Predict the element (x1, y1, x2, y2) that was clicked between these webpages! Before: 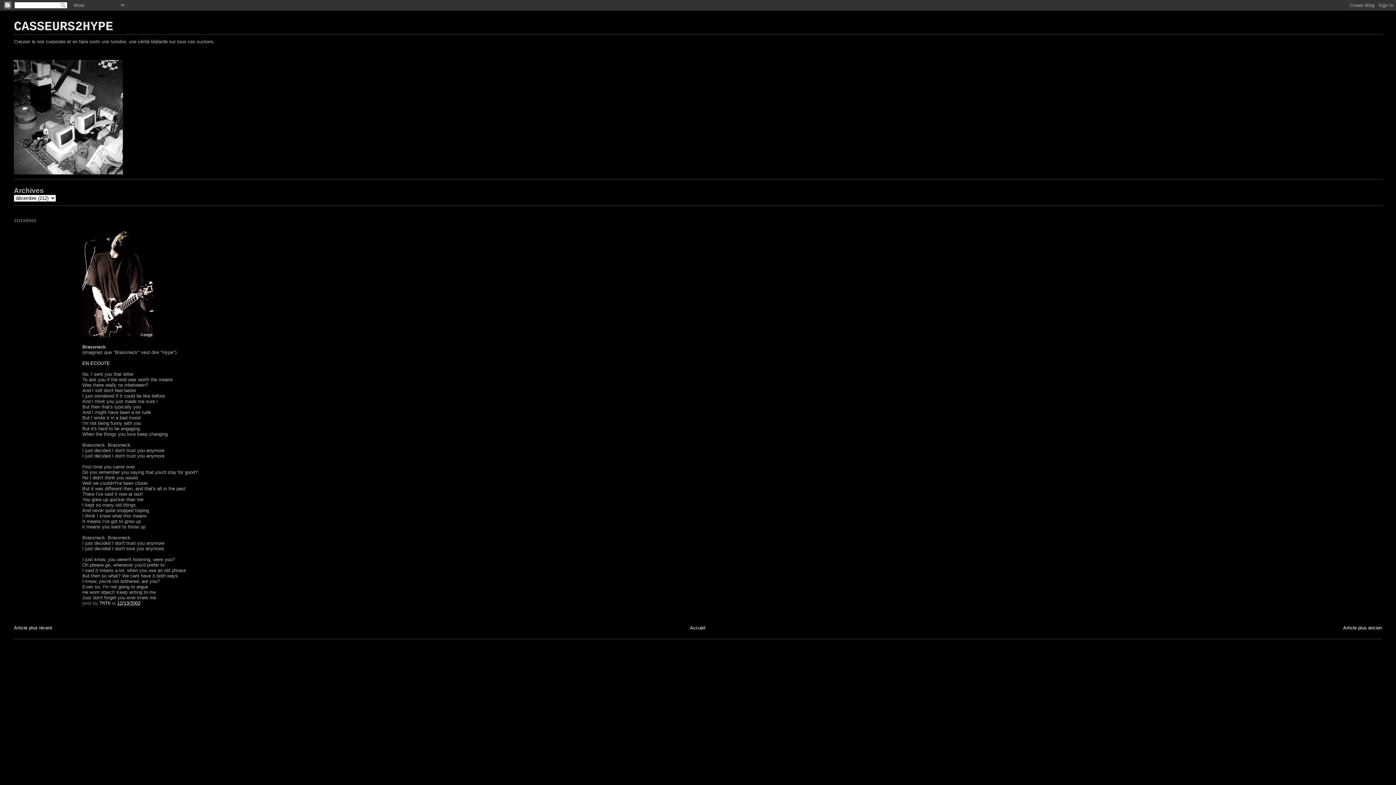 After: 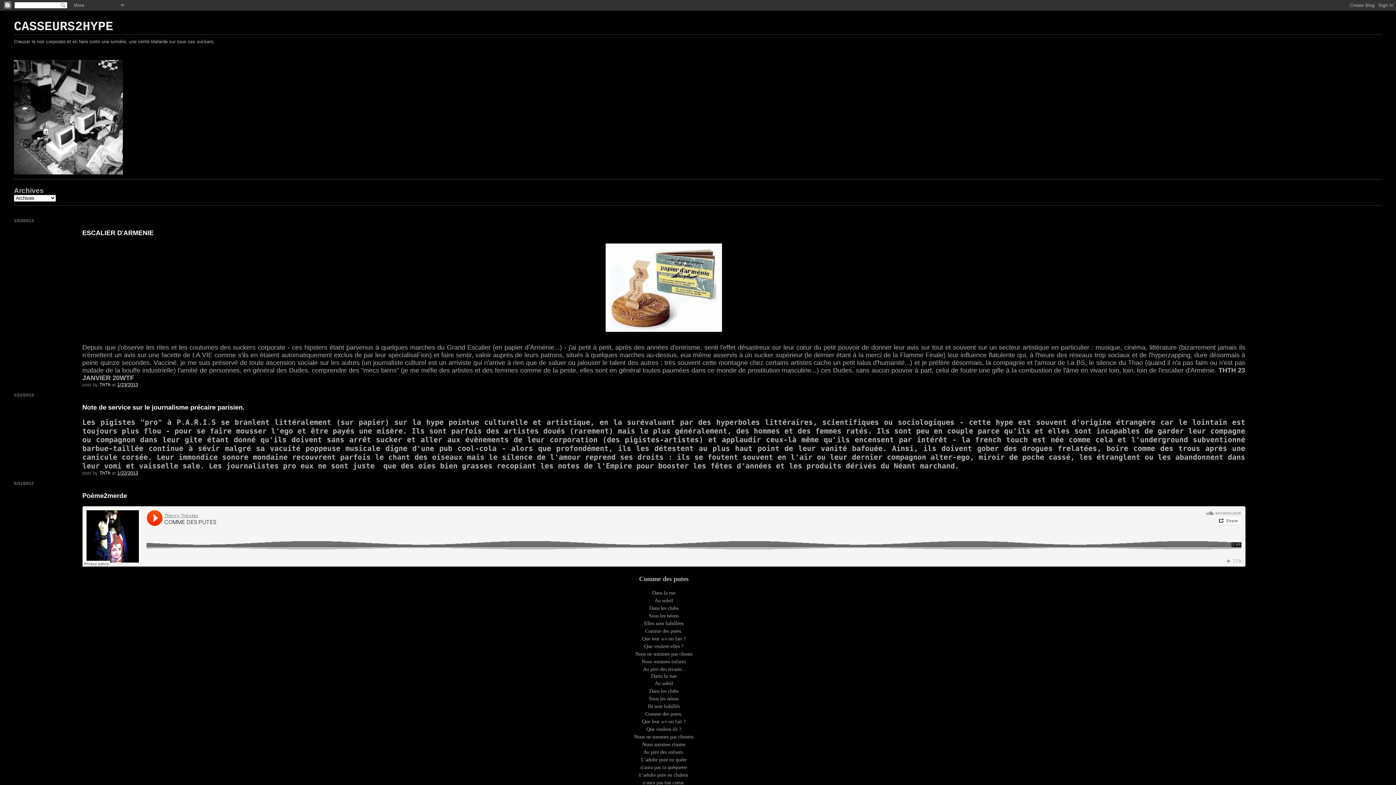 Action: bbox: (690, 625, 705, 630) label: Accueil